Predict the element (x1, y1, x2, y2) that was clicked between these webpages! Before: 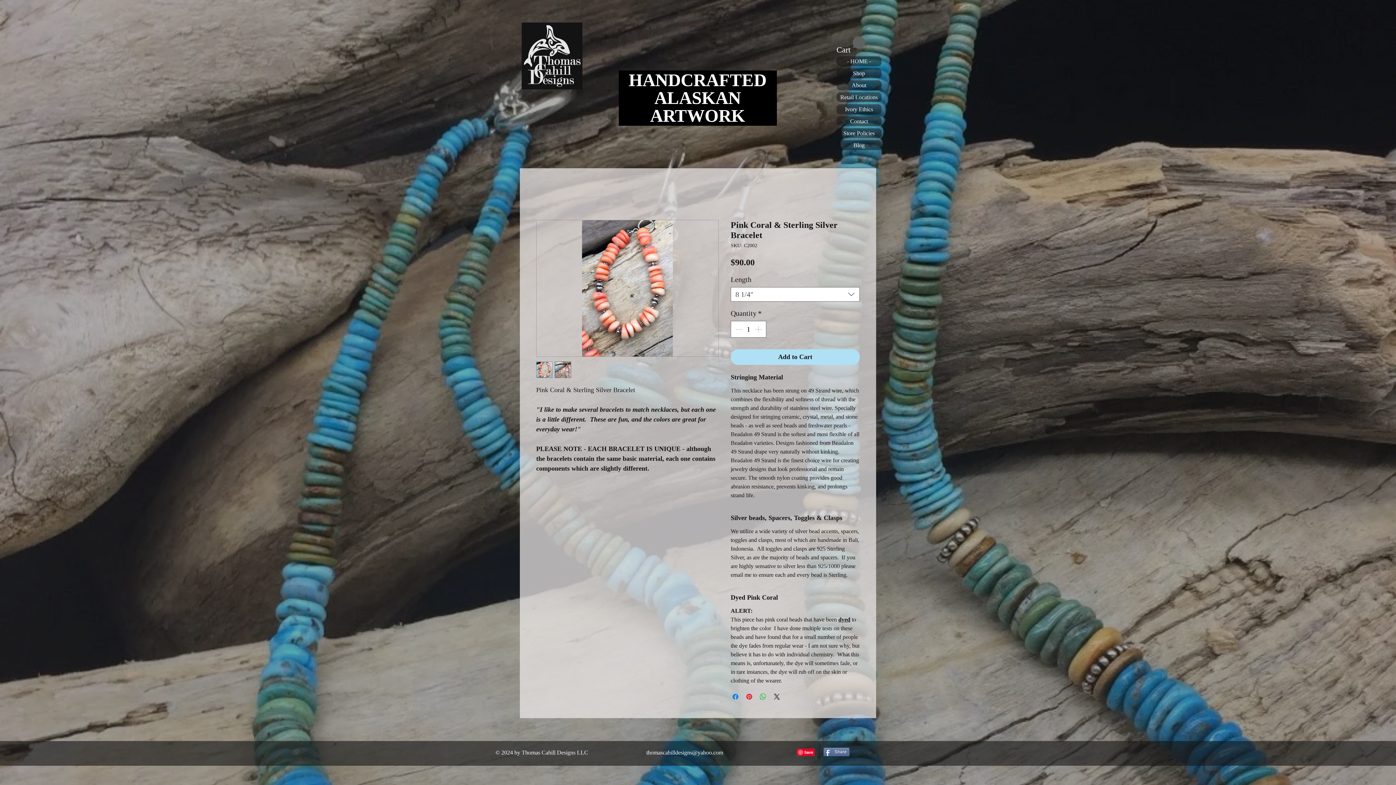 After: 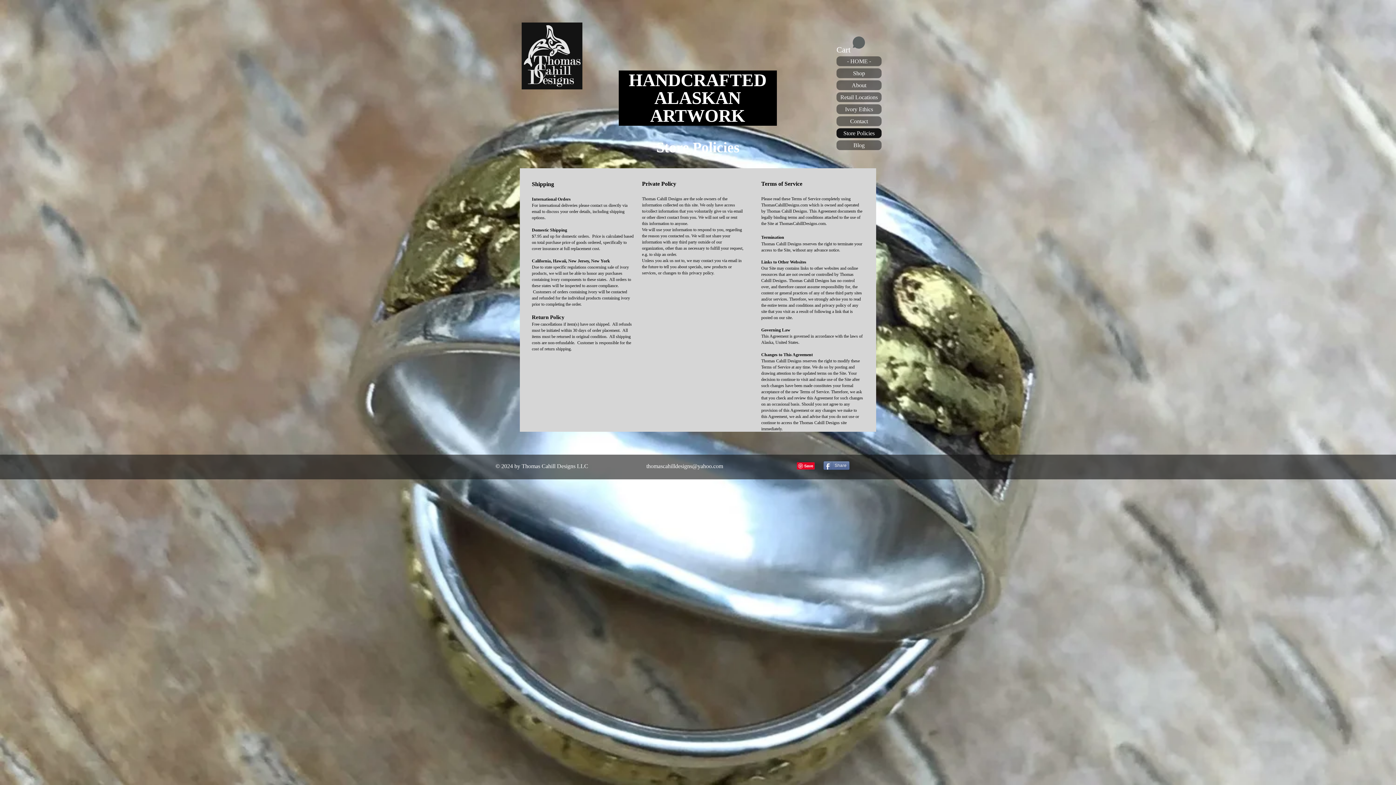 Action: bbox: (836, 128, 881, 138) label: Store Policies